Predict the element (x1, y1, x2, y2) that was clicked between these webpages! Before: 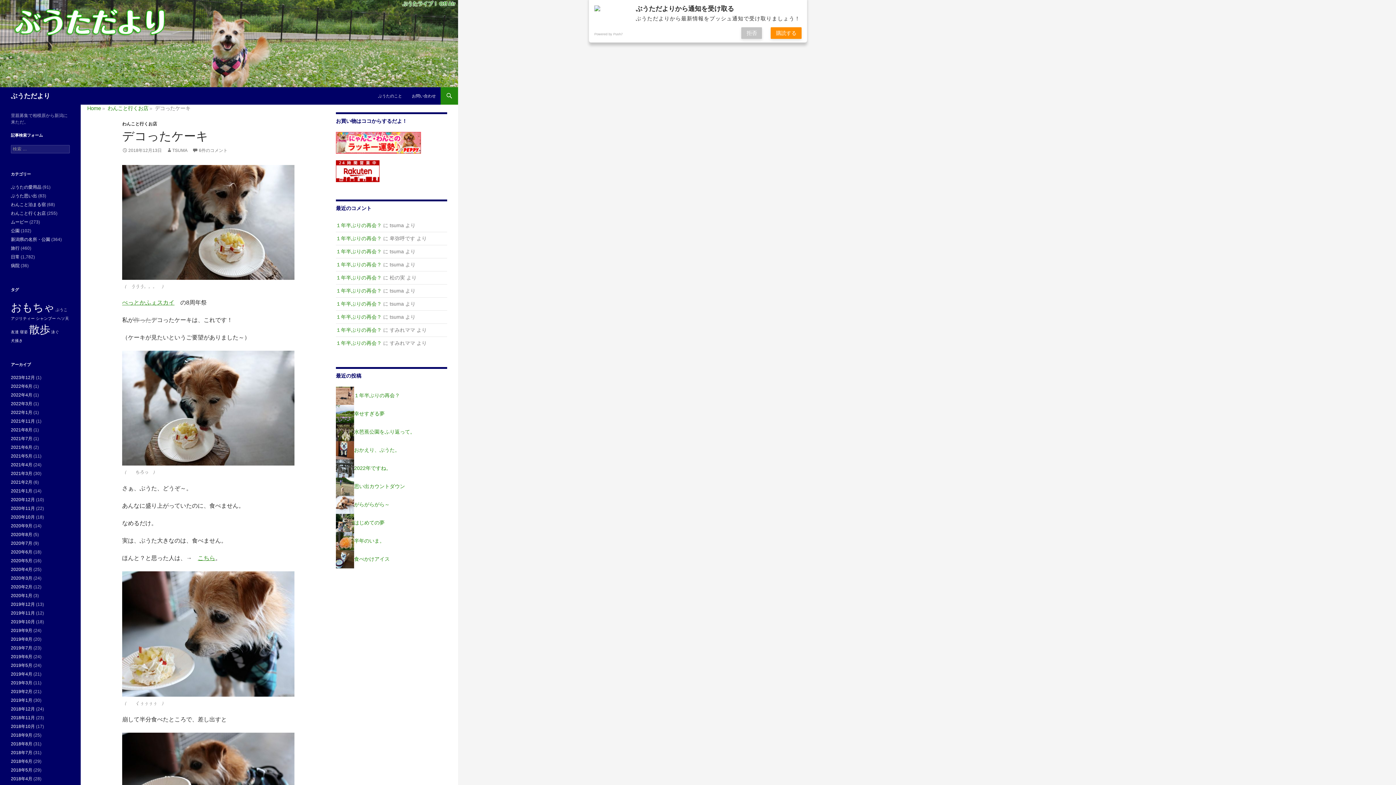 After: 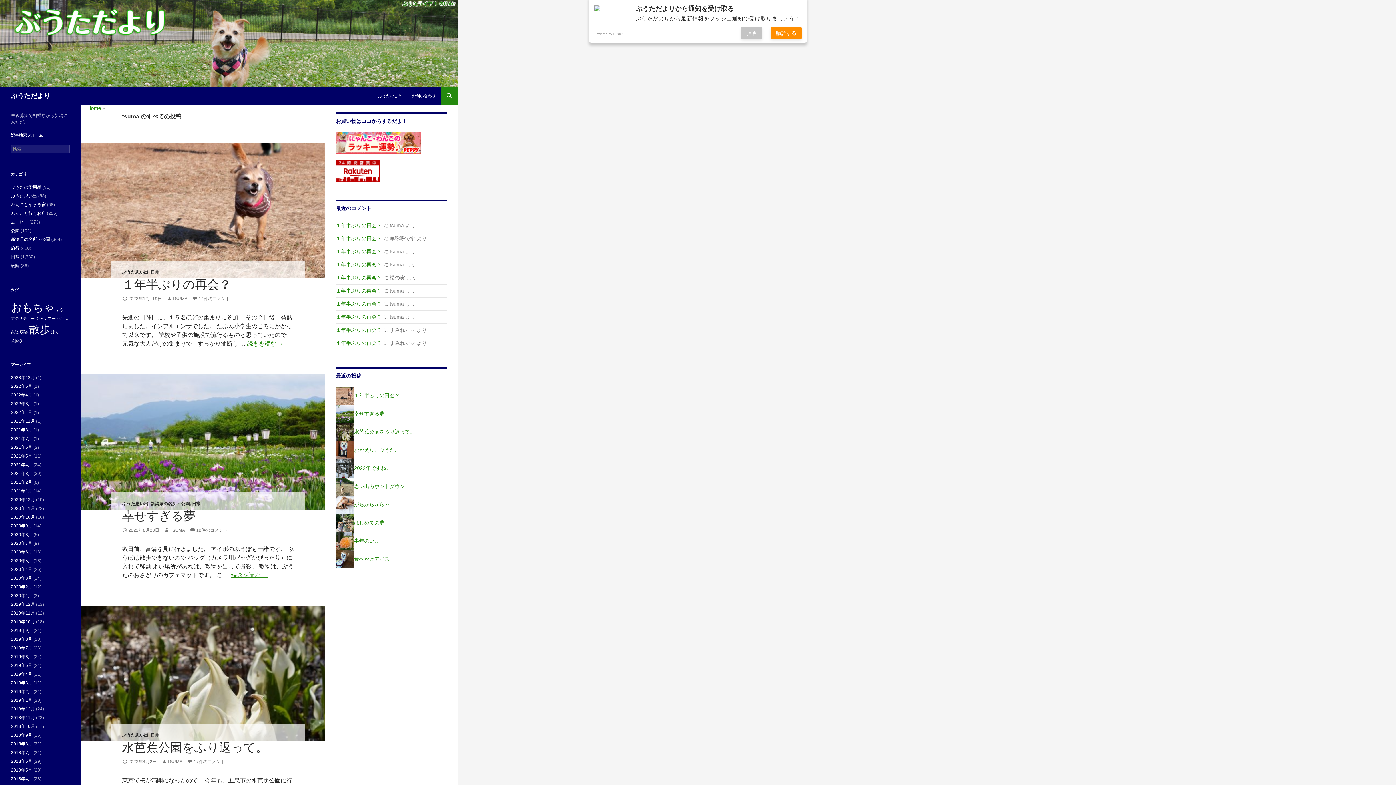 Action: bbox: (166, 148, 187, 153) label: TSUMA